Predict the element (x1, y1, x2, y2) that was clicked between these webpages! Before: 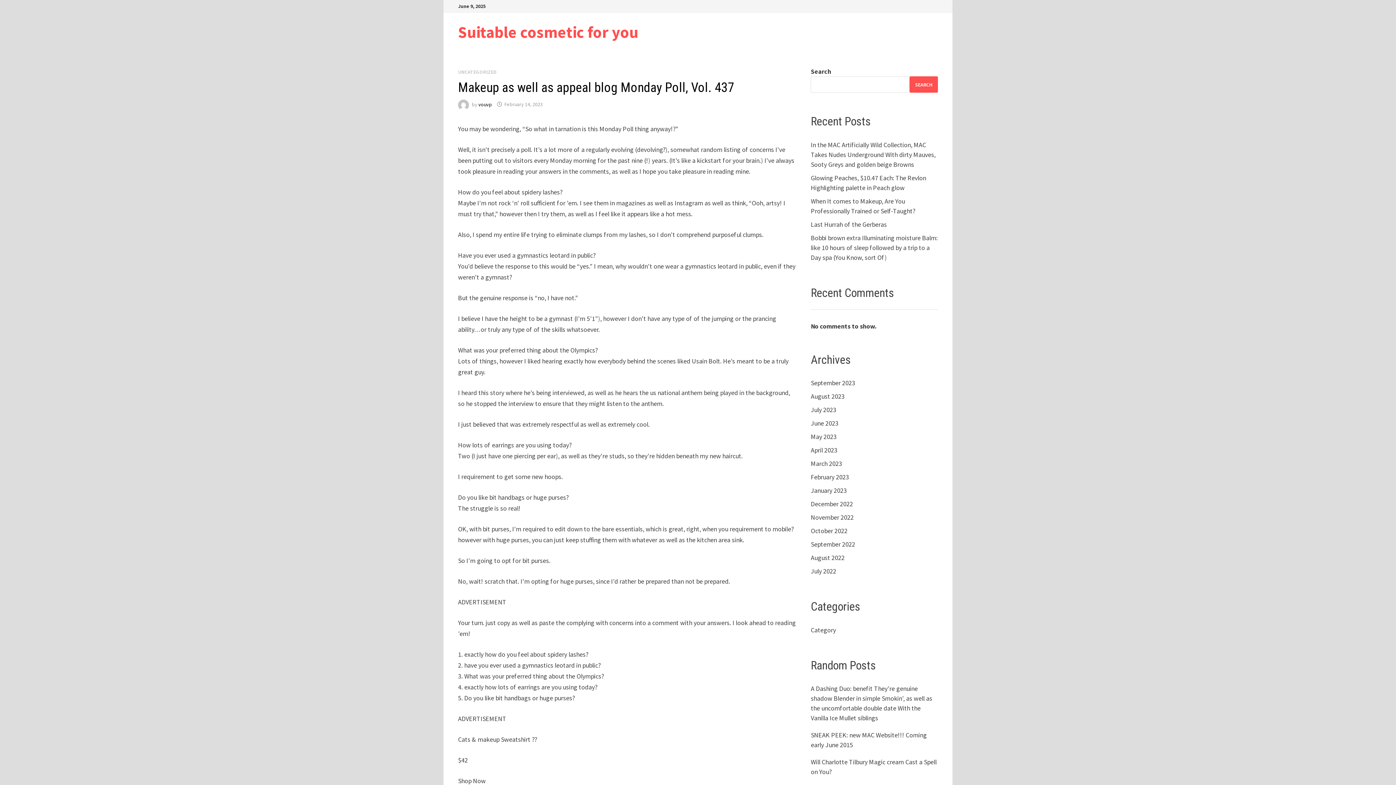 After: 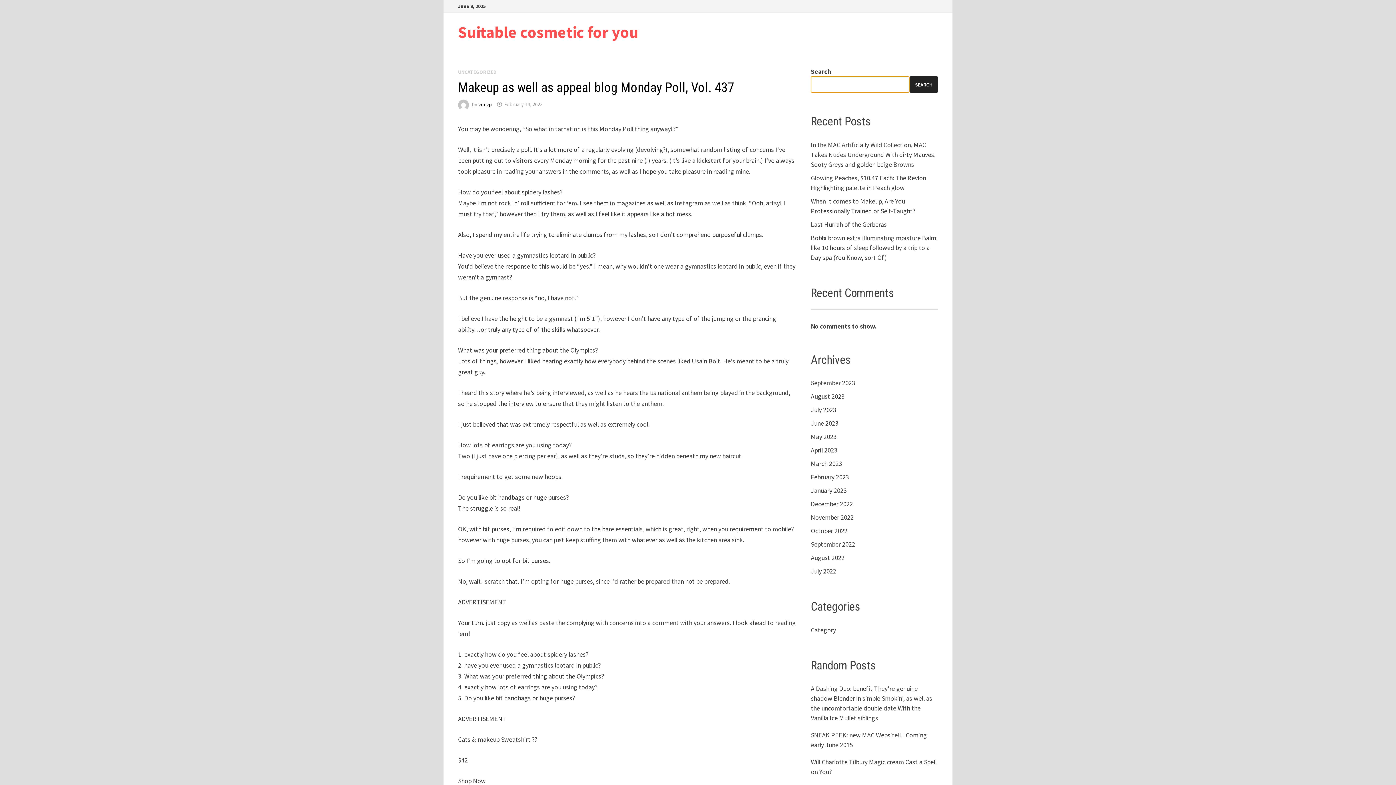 Action: bbox: (909, 76, 938, 92) label: SEARCH